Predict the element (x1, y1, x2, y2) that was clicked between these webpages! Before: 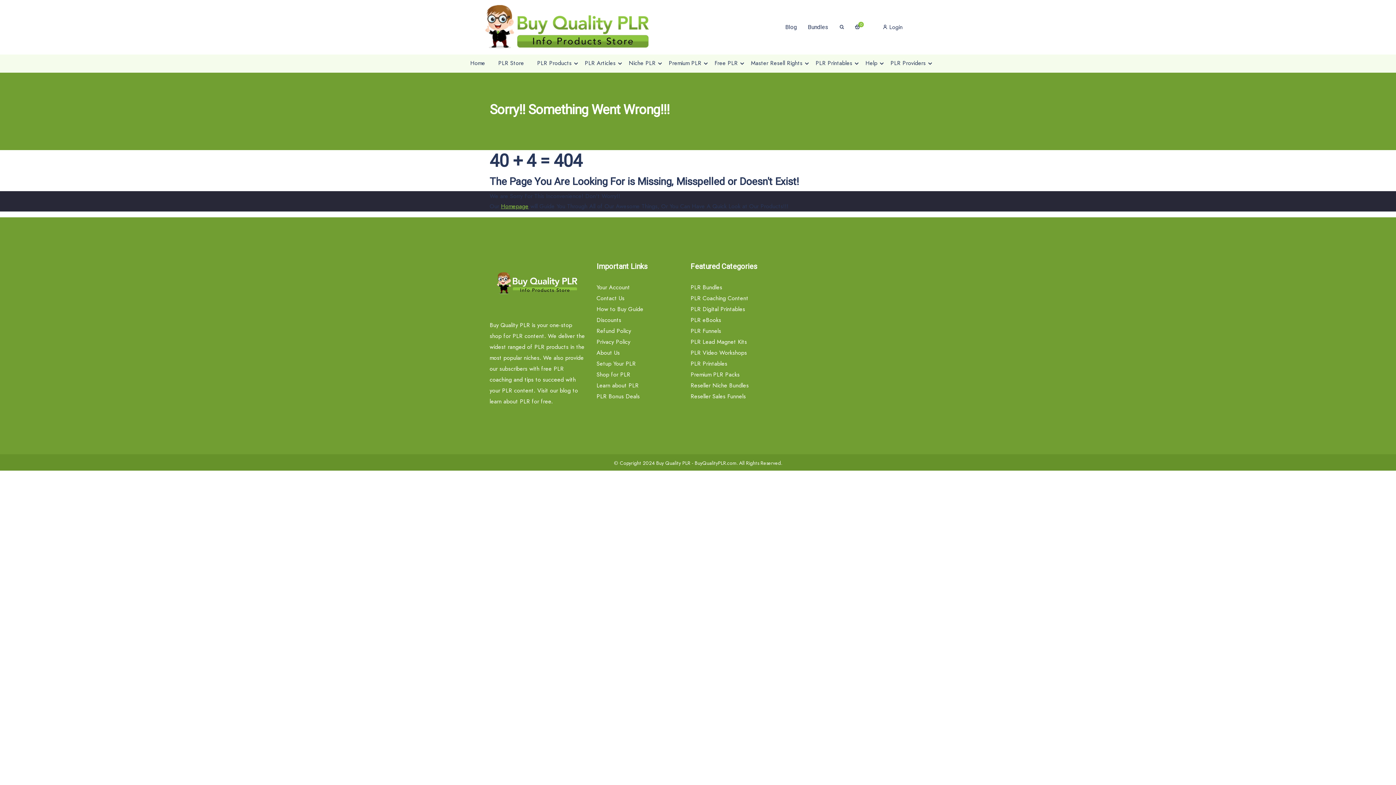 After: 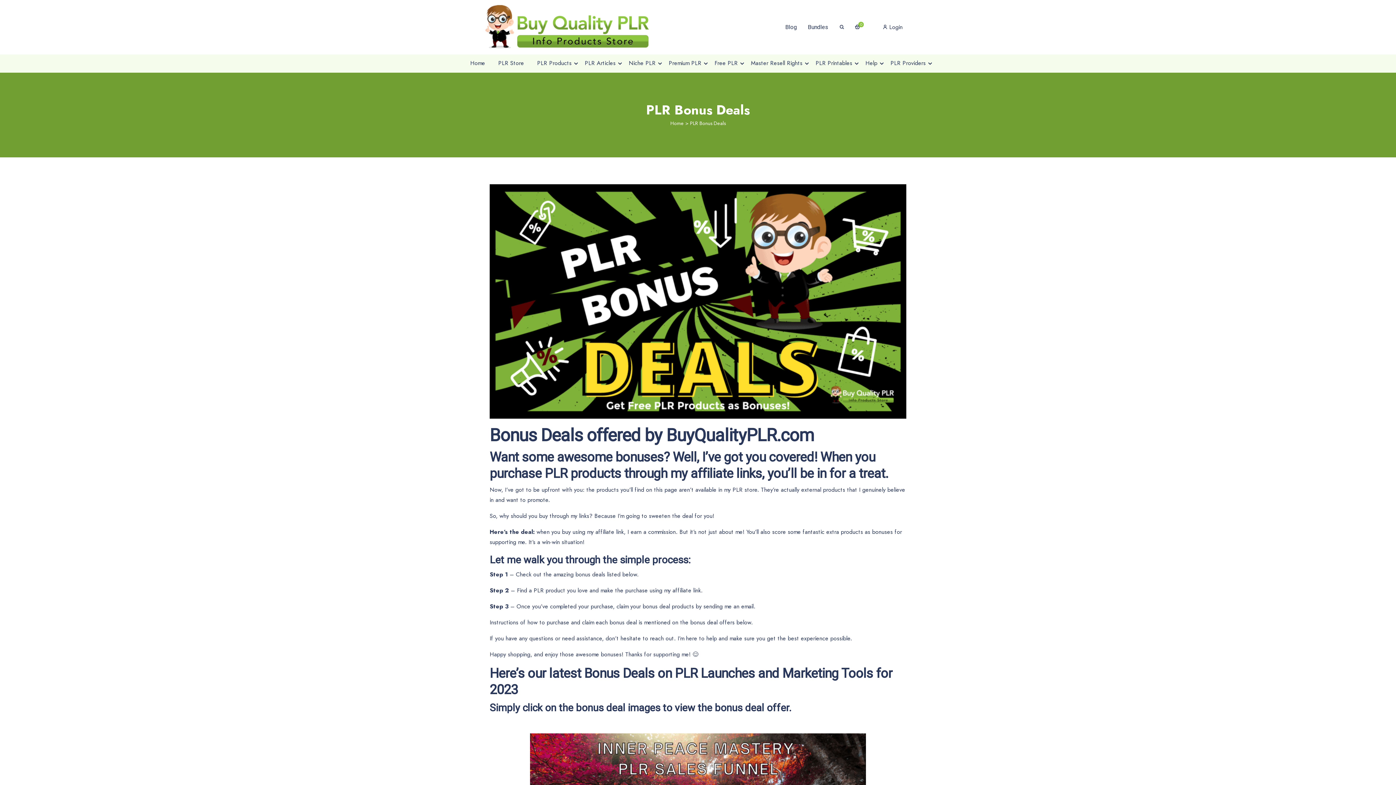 Action: label: PLR Bonus Deals bbox: (596, 392, 640, 400)